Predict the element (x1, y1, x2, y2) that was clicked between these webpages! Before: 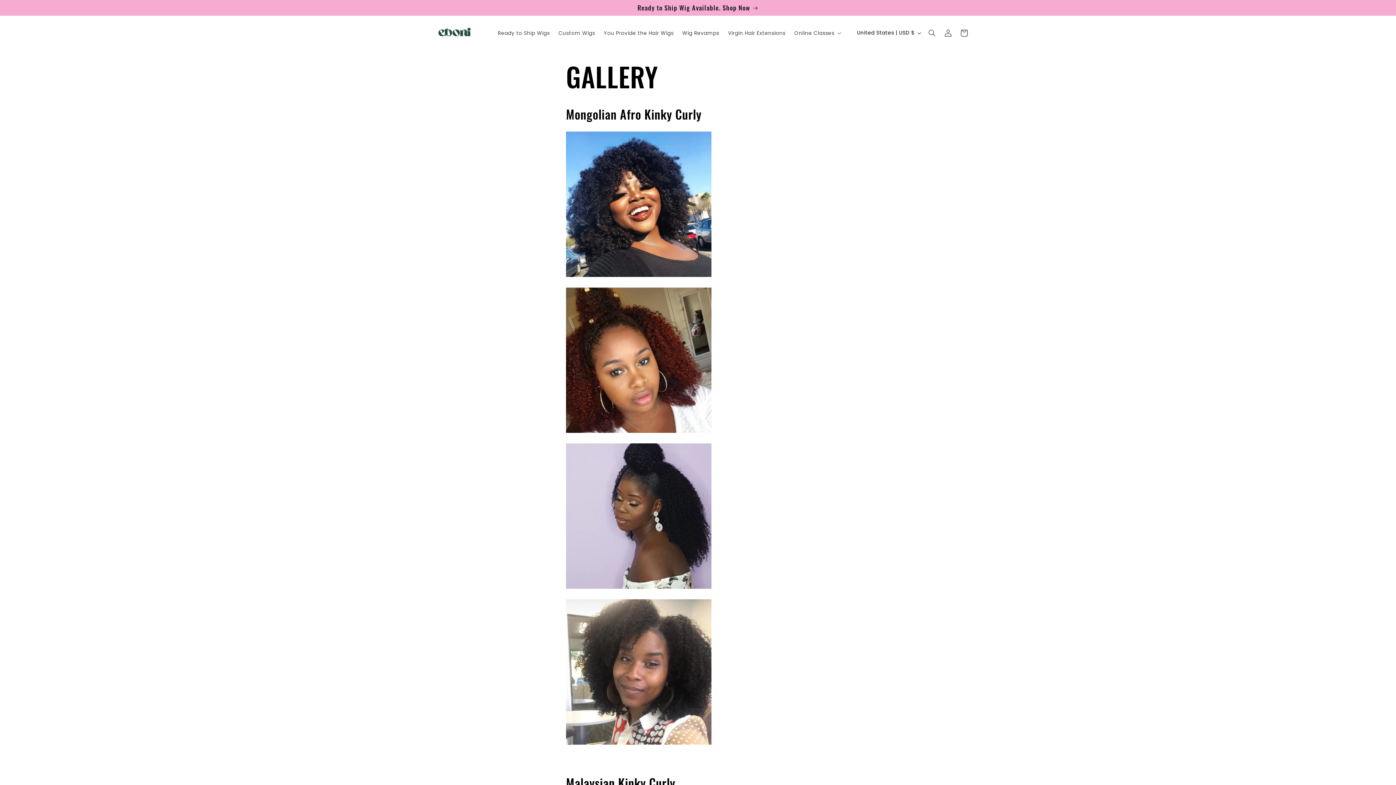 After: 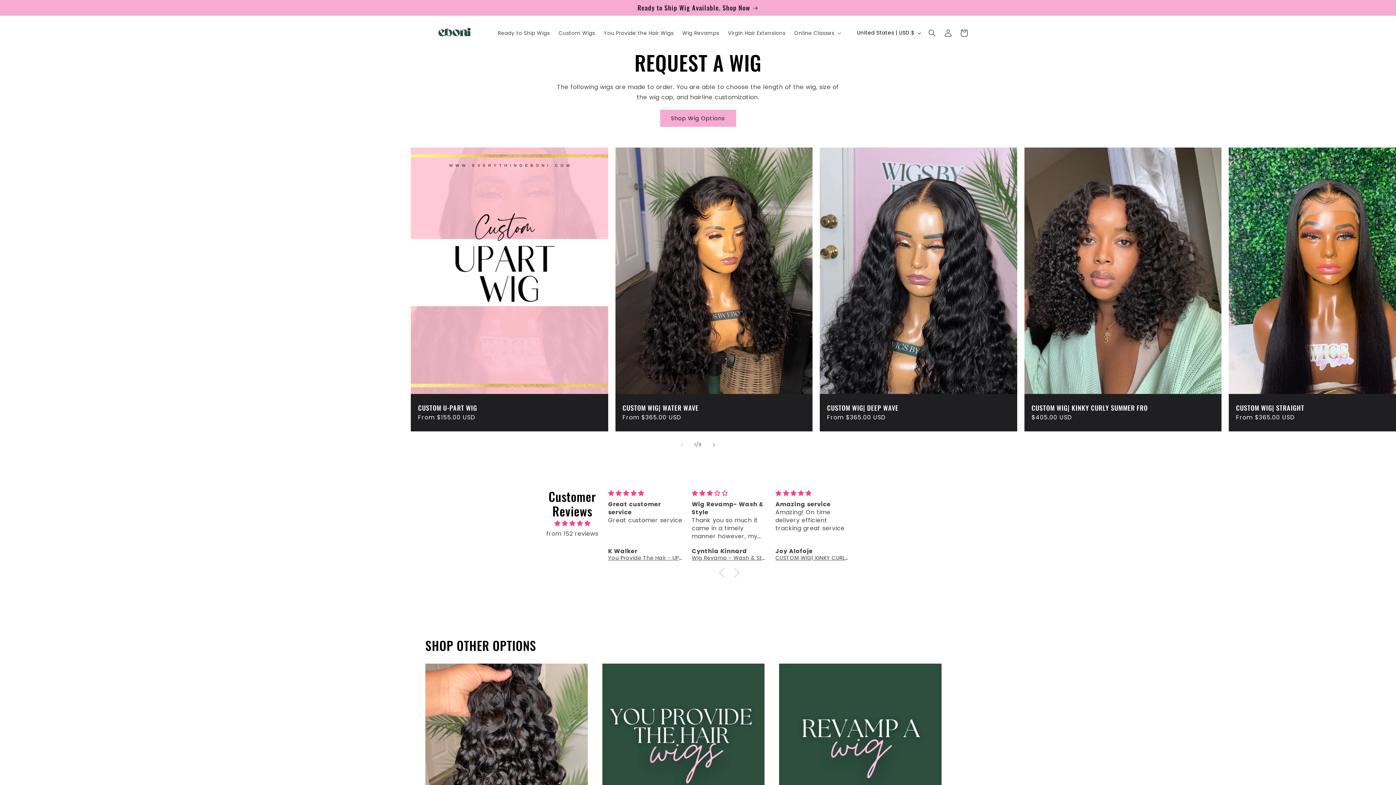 Action: bbox: (422, 22, 486, 42)